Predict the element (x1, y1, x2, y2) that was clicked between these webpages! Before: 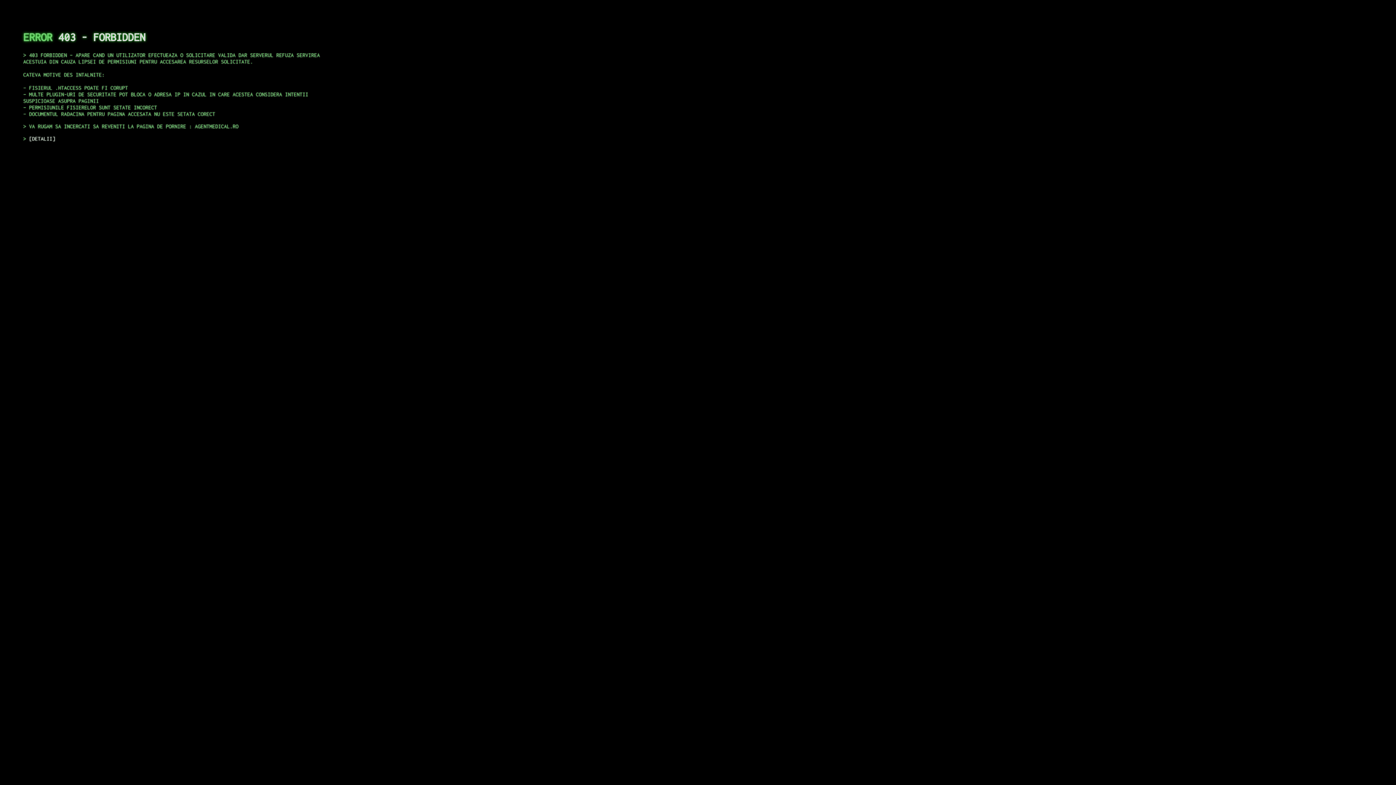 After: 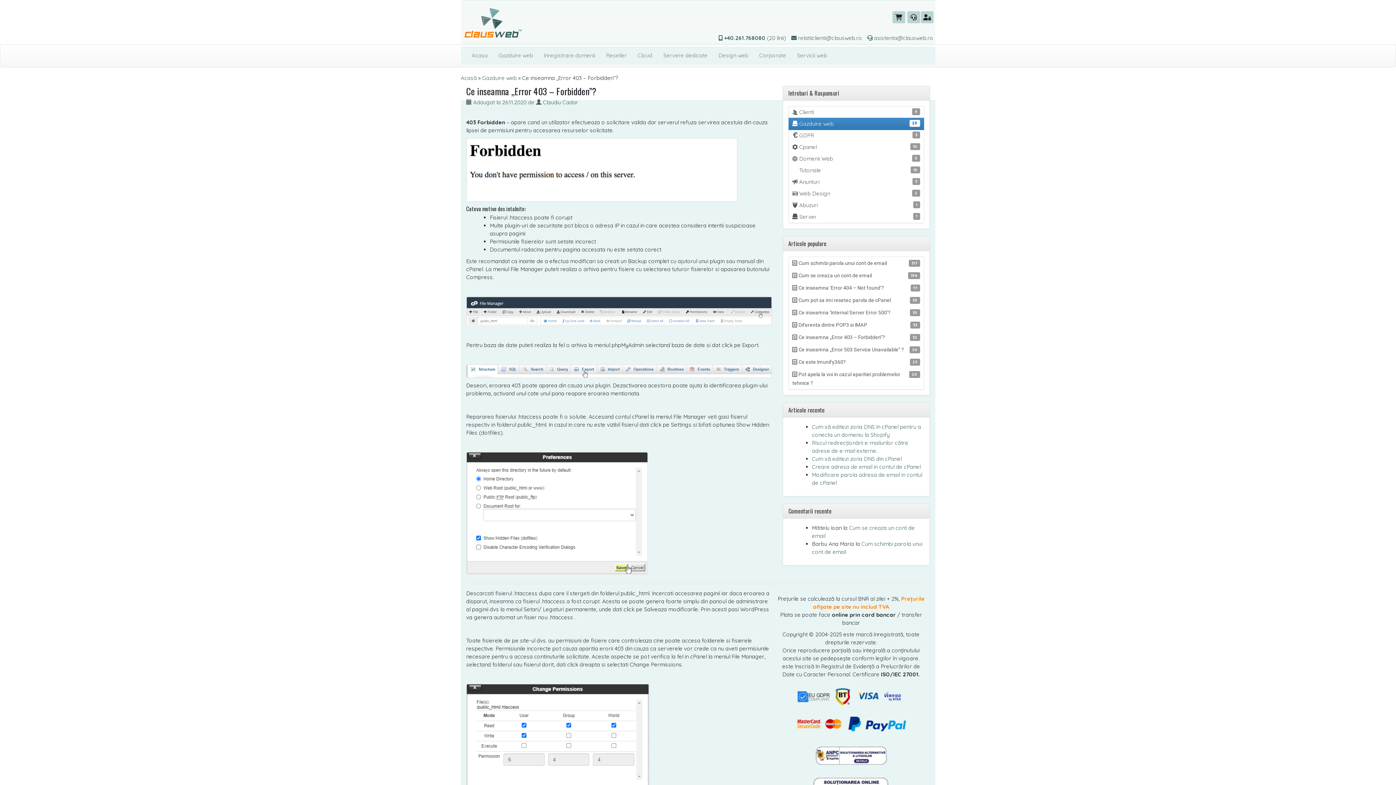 Action: bbox: (29, 135, 55, 141) label: DETALII